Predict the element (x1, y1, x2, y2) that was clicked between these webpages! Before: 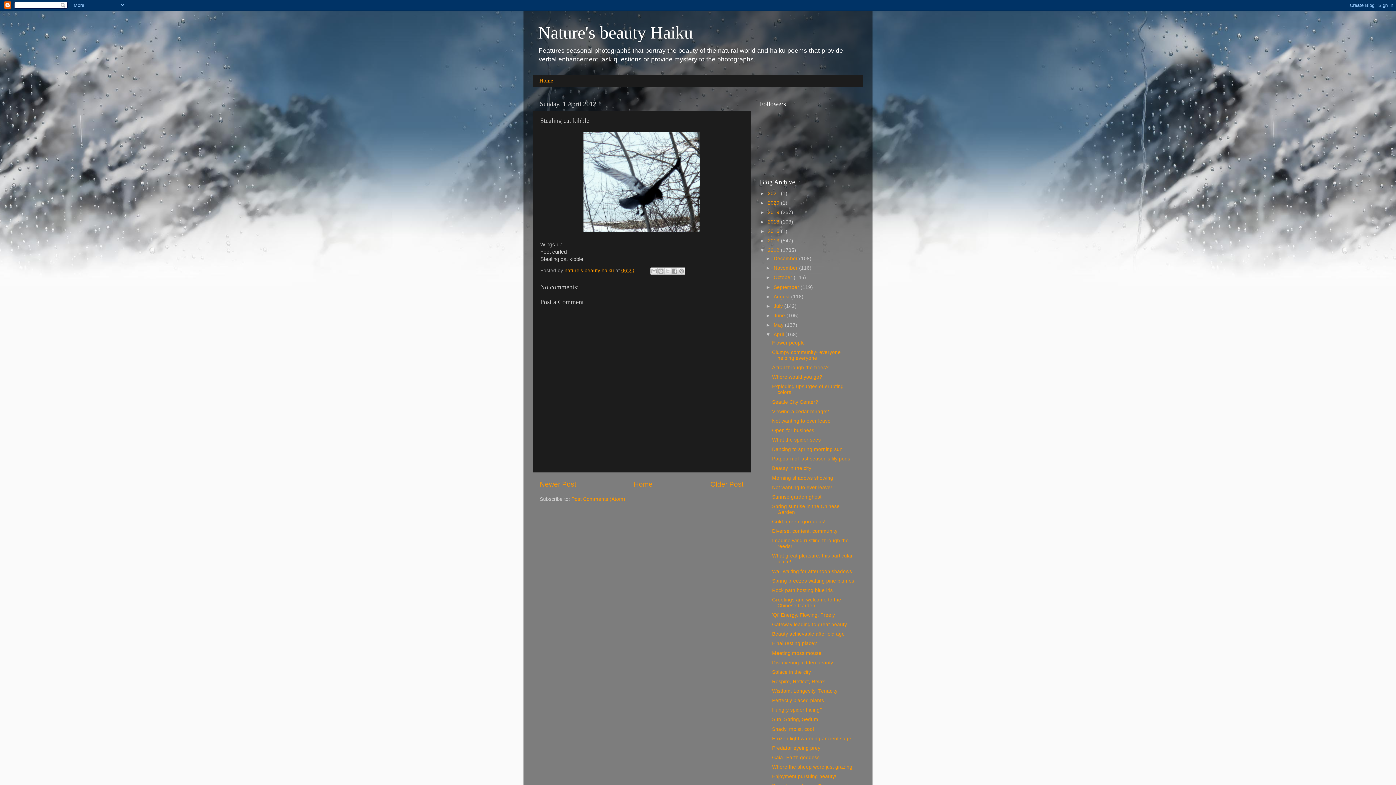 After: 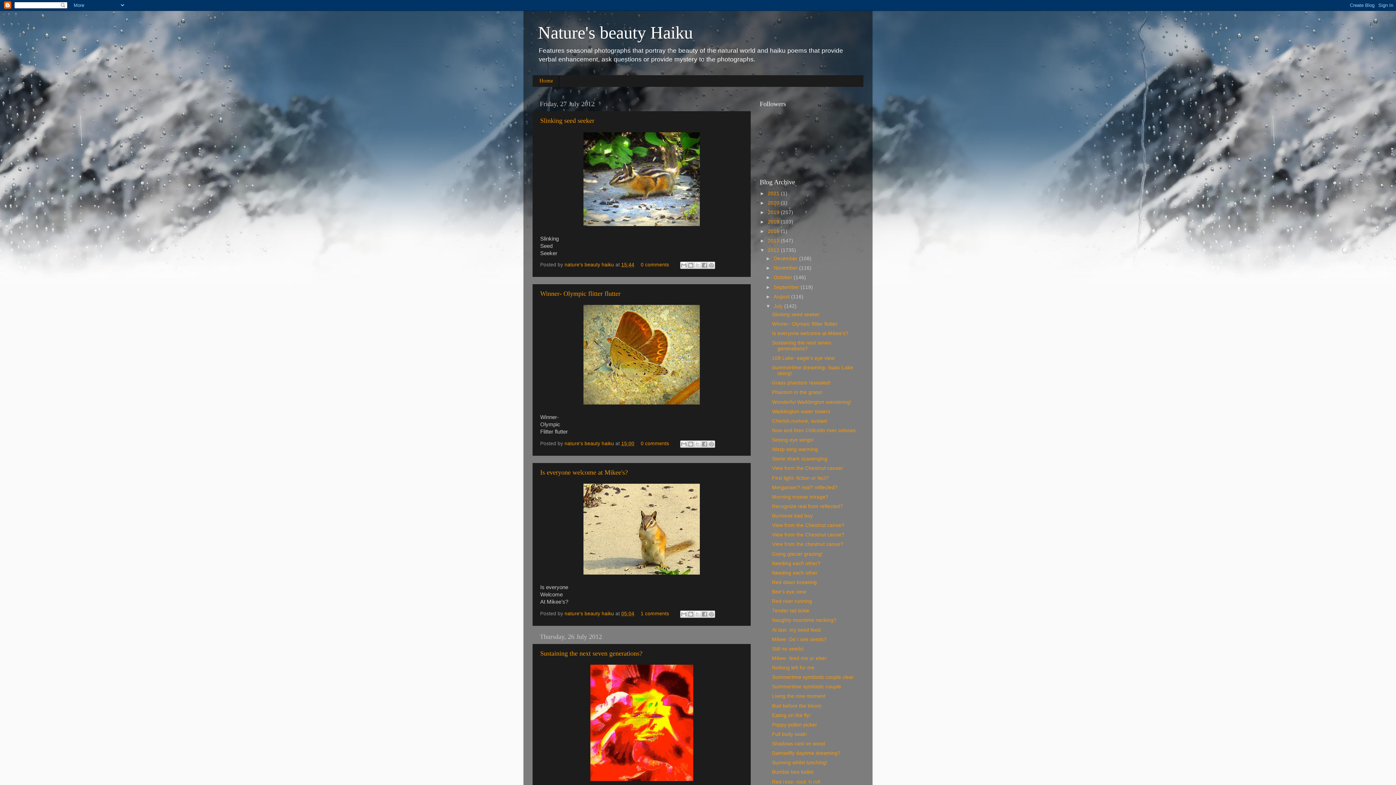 Action: bbox: (773, 303, 784, 309) label: July 